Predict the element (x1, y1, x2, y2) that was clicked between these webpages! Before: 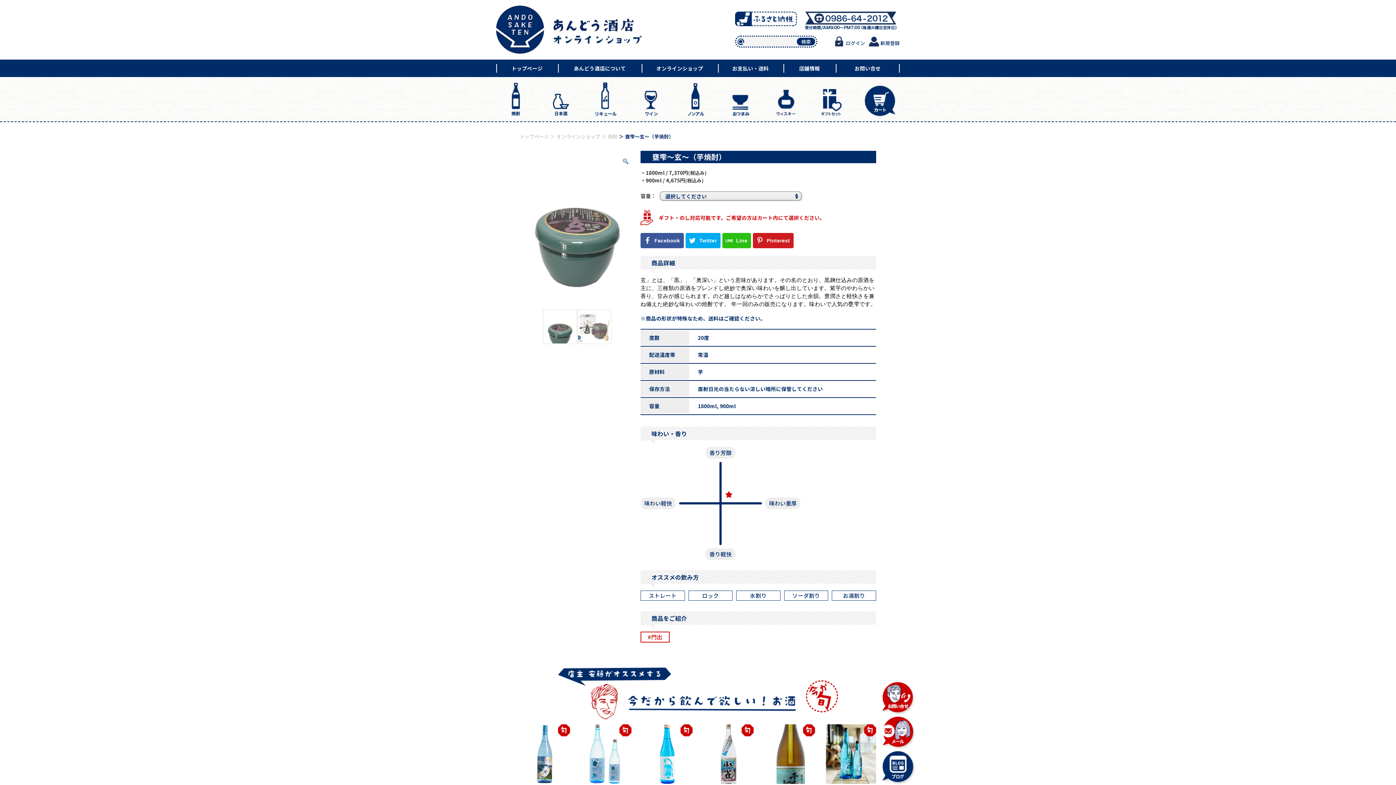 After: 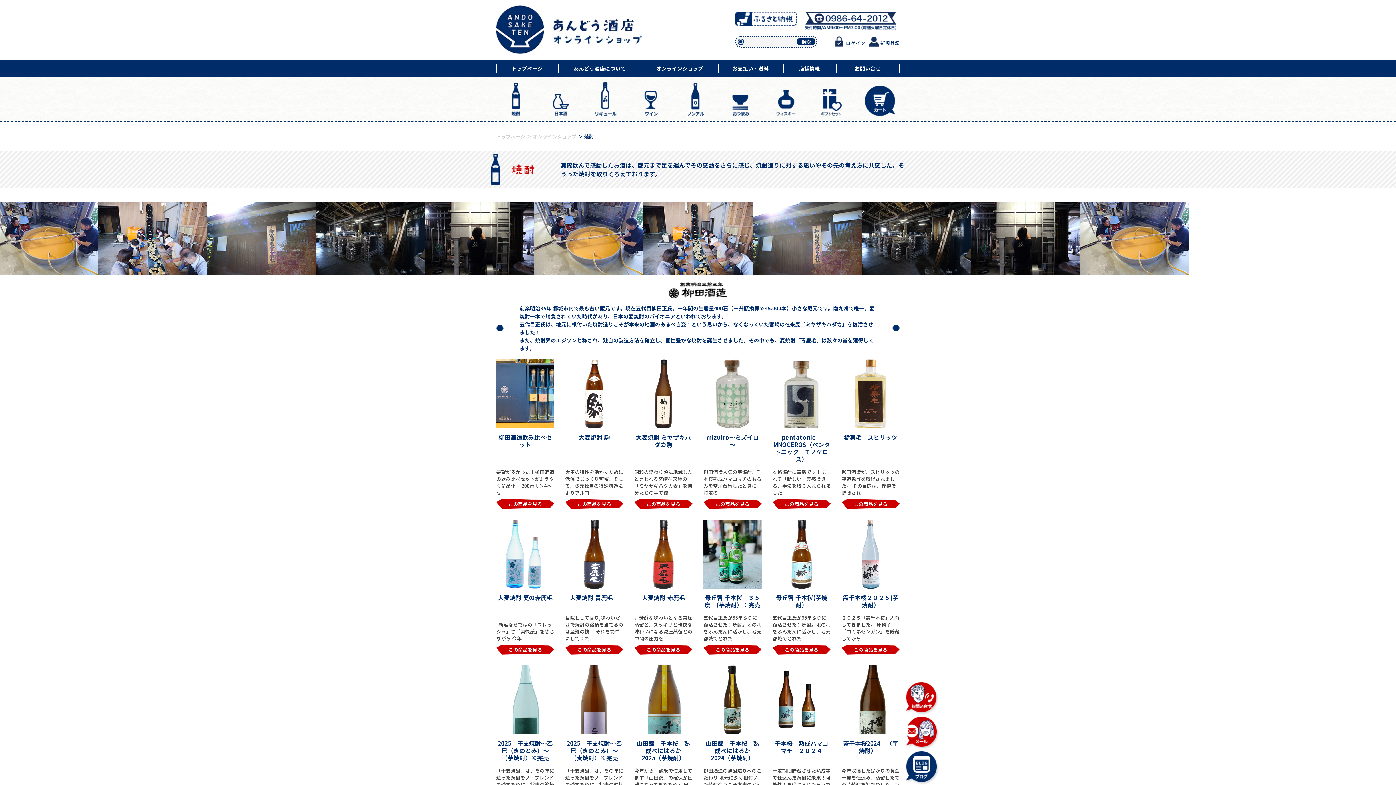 Action: bbox: (500, 82, 531, 116)